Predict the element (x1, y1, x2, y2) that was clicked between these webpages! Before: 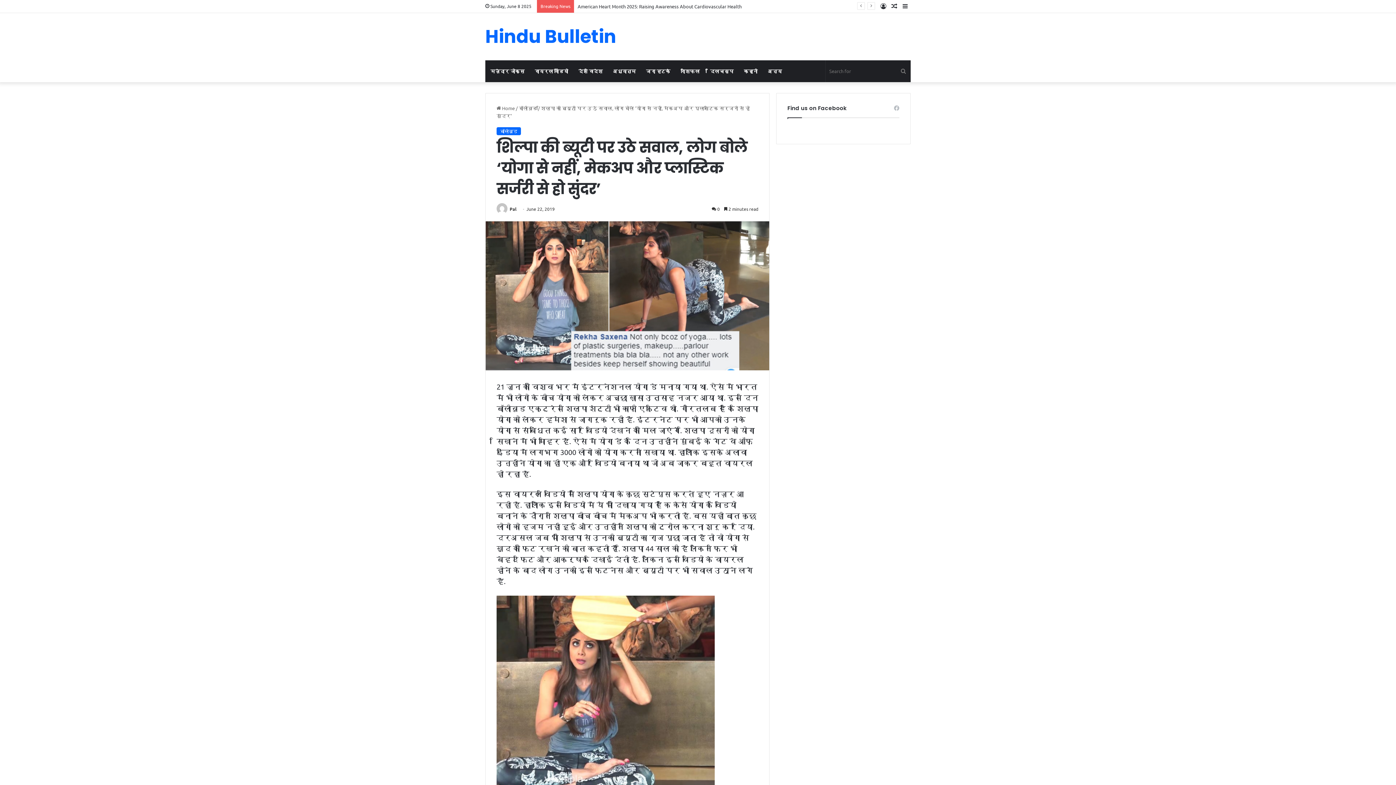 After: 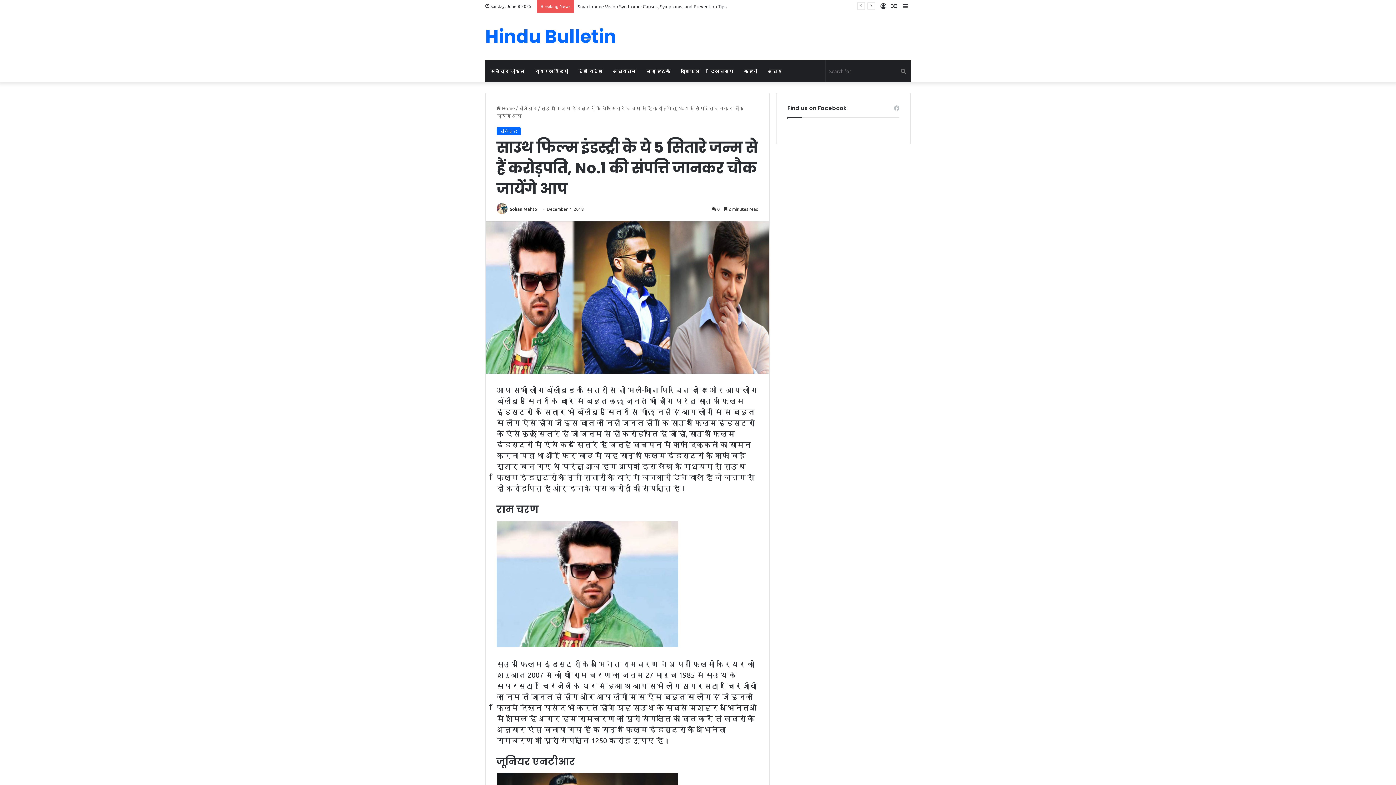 Action: label: Random Article bbox: (889, 0, 900, 12)